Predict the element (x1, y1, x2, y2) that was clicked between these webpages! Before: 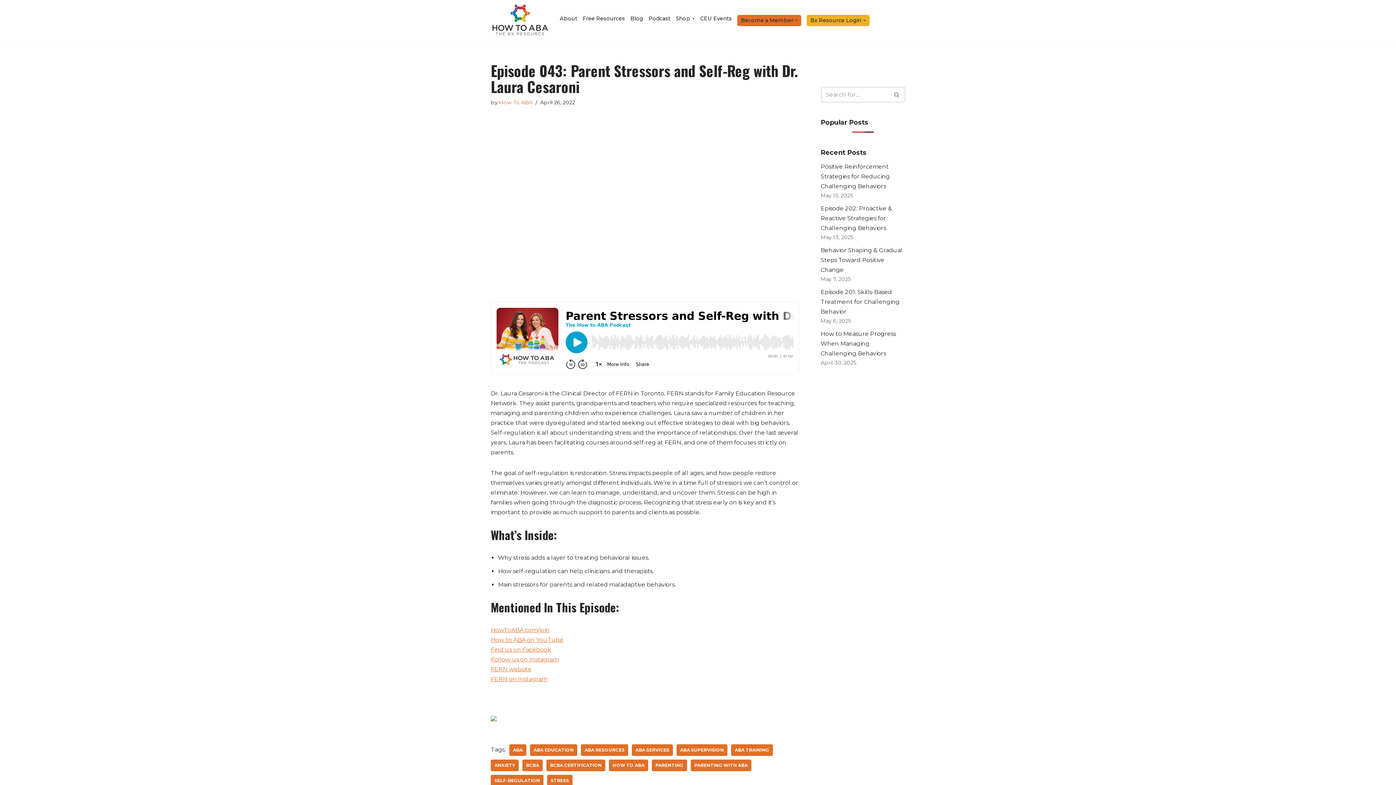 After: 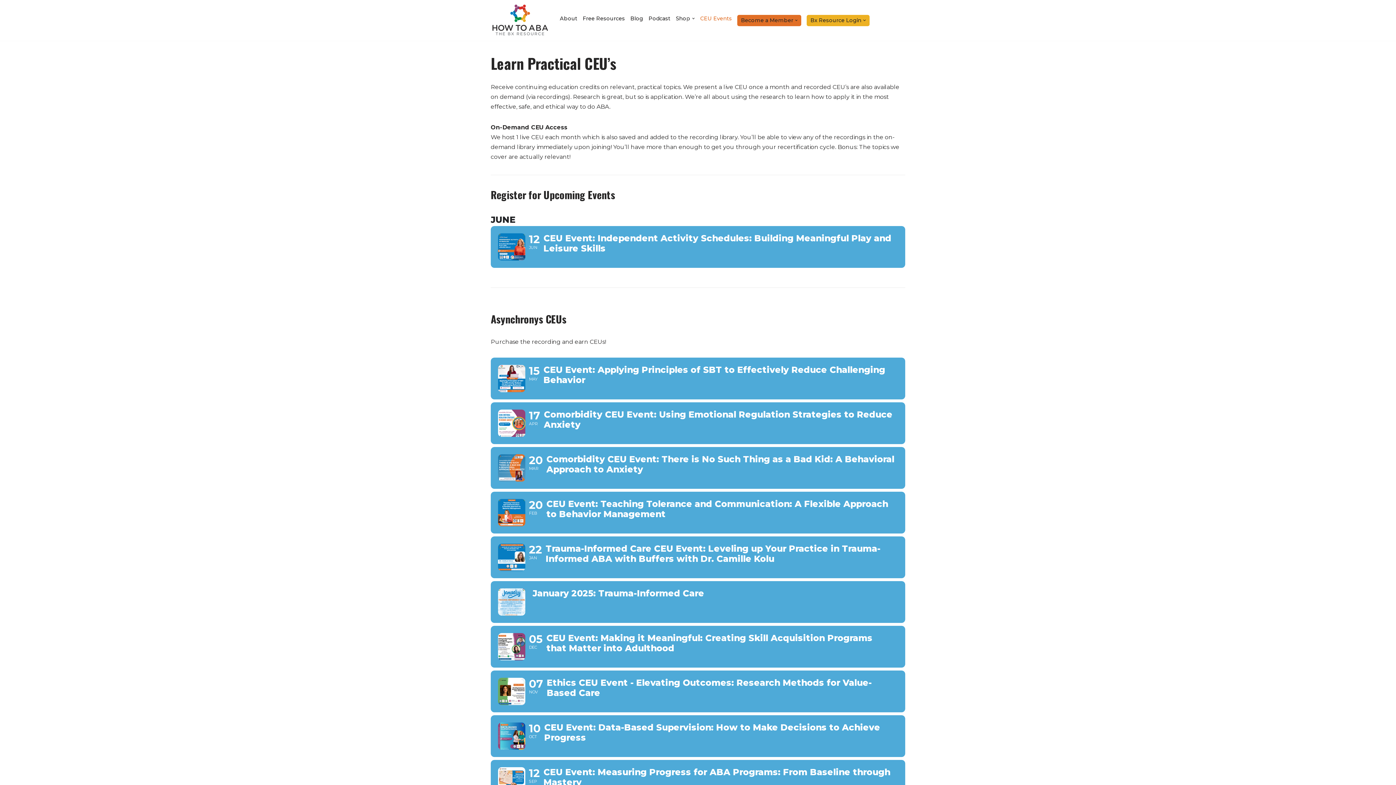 Action: bbox: (700, 14, 732, 22) label: CEU Events